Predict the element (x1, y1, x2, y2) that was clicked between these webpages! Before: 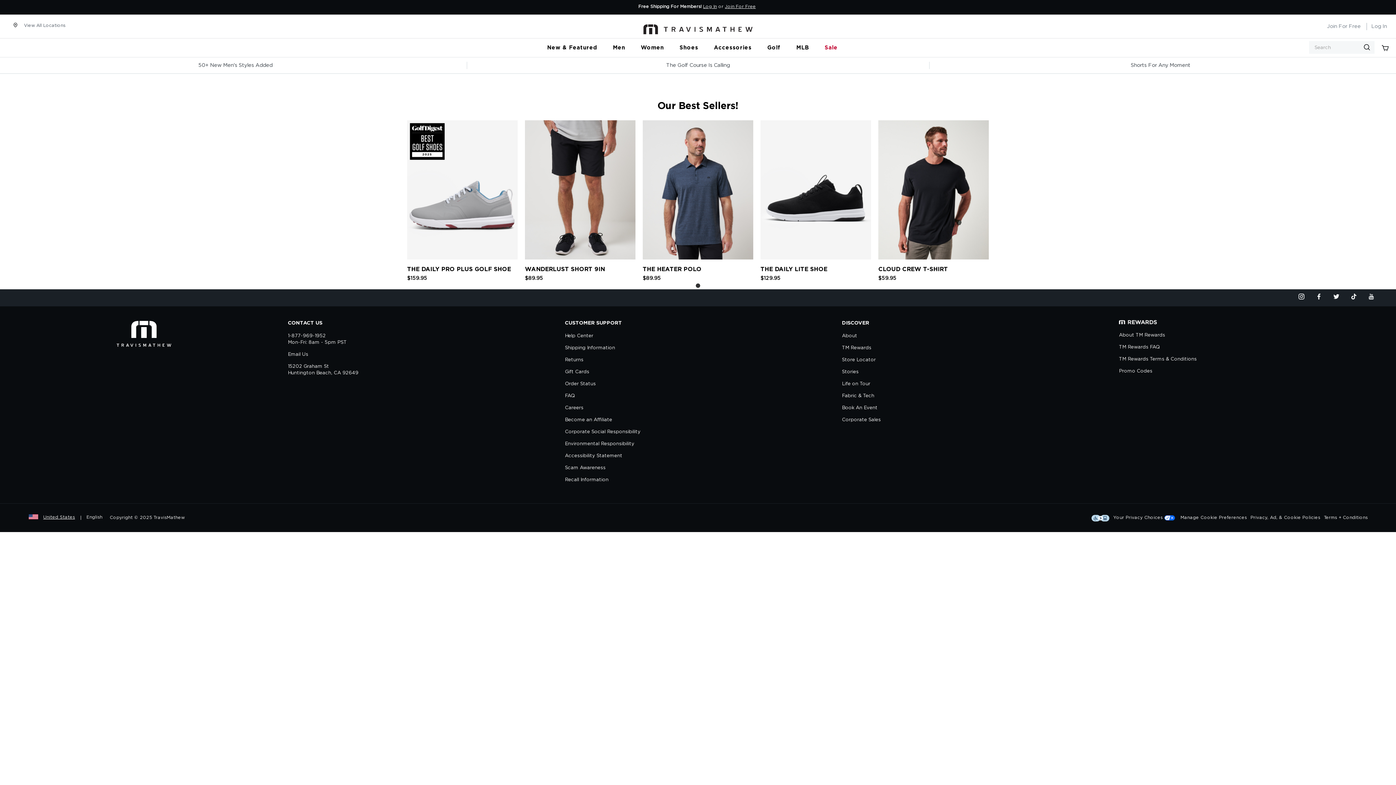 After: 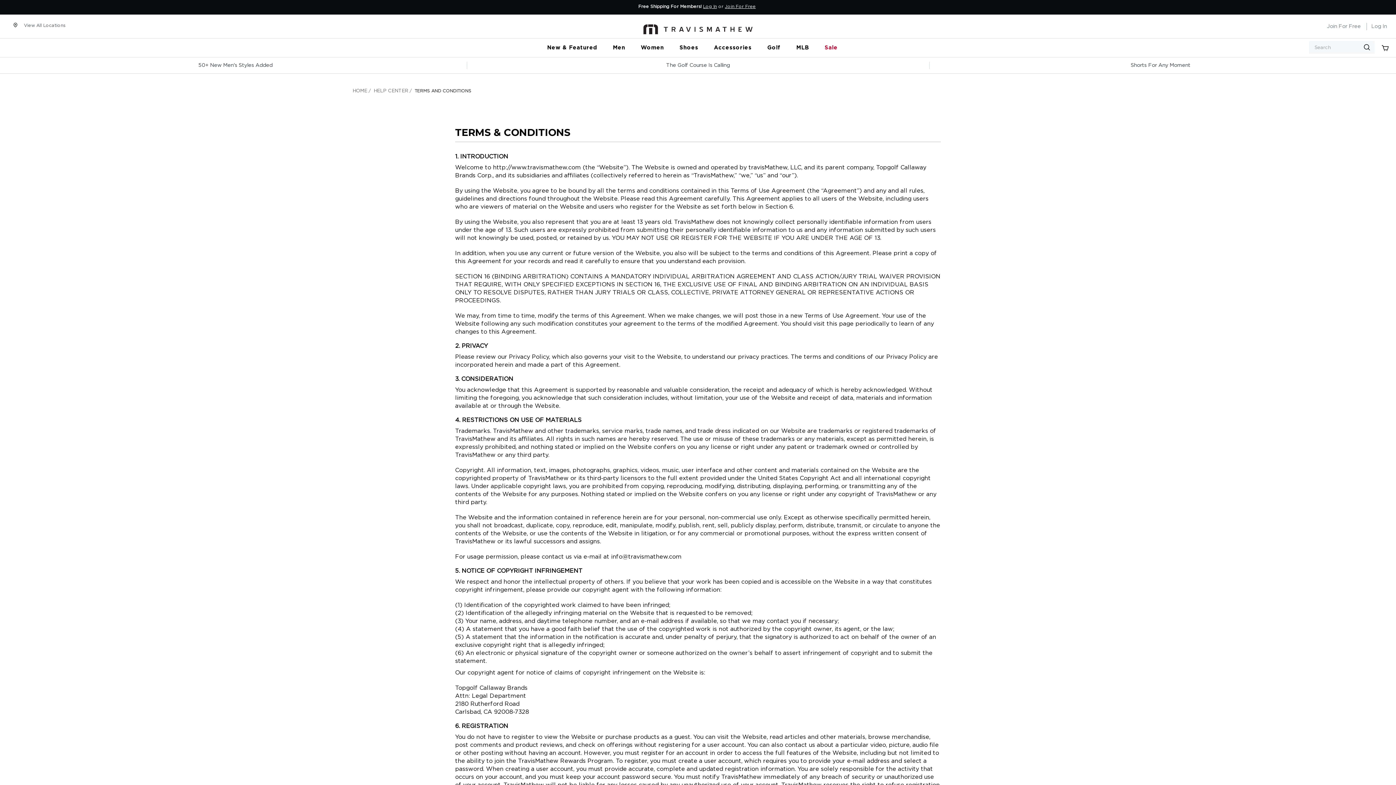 Action: bbox: (1322, 513, 1369, 523) label: Terms + Conditions